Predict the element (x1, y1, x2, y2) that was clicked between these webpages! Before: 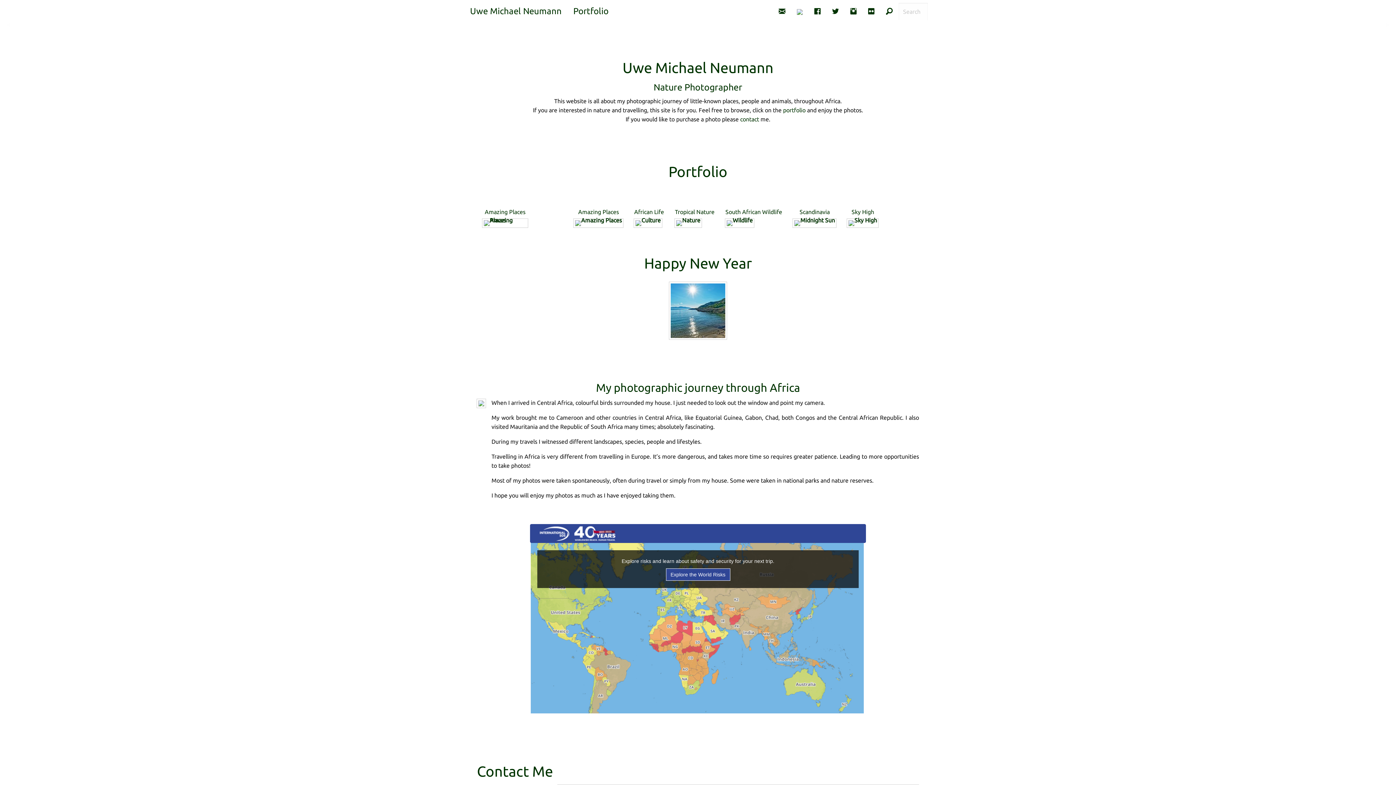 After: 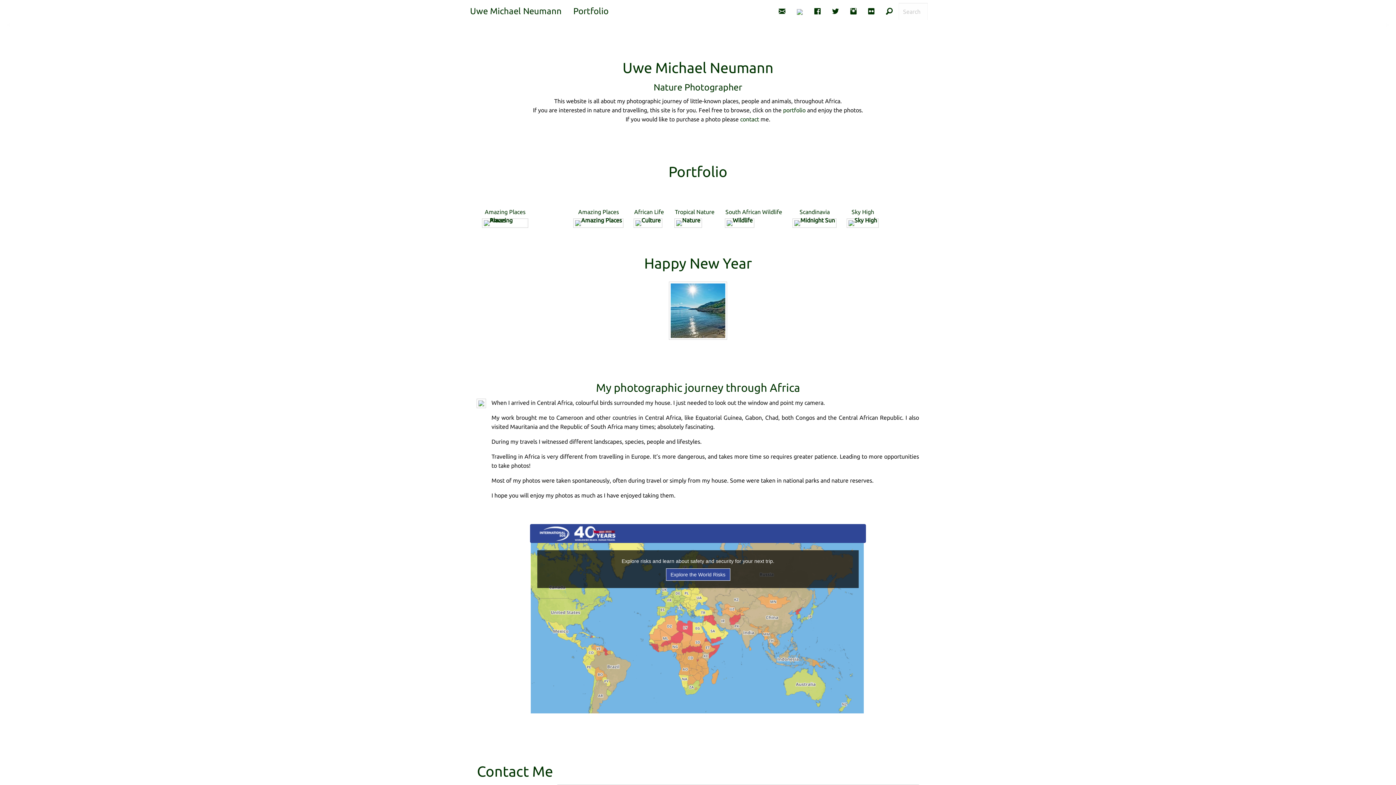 Action: bbox: (791, 2, 808, 19)